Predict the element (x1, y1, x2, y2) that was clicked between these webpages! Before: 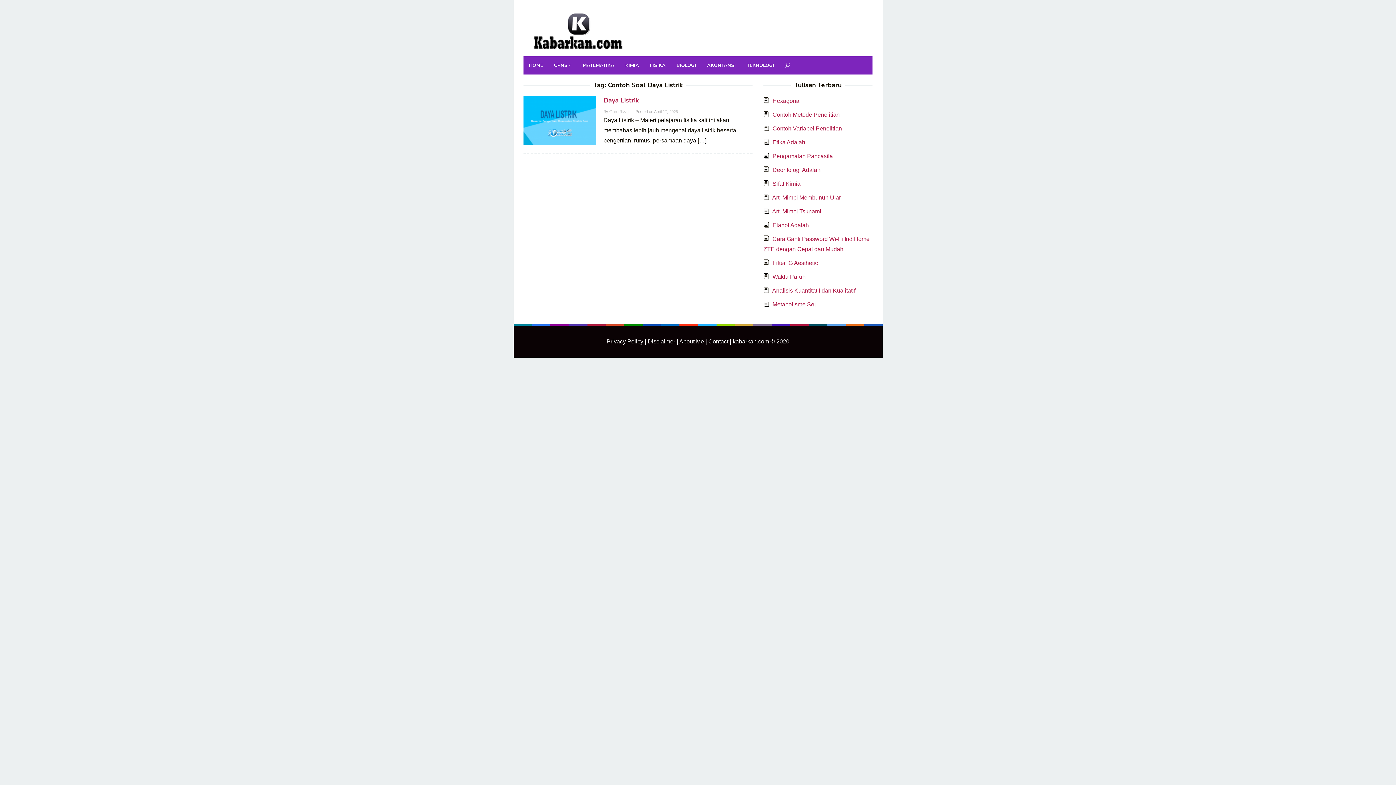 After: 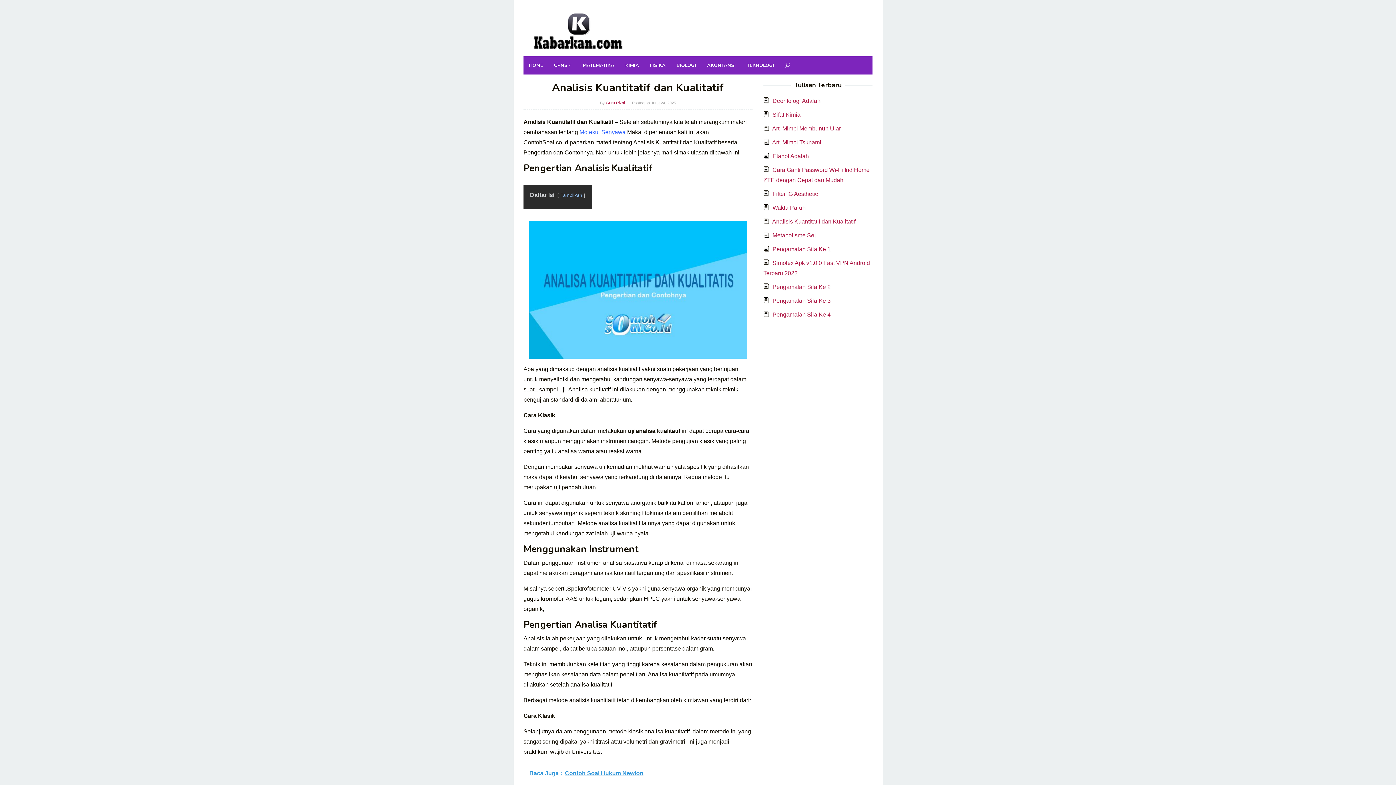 Action: label: Analisis Kuantitatif dan Kualitatif bbox: (772, 287, 855, 293)